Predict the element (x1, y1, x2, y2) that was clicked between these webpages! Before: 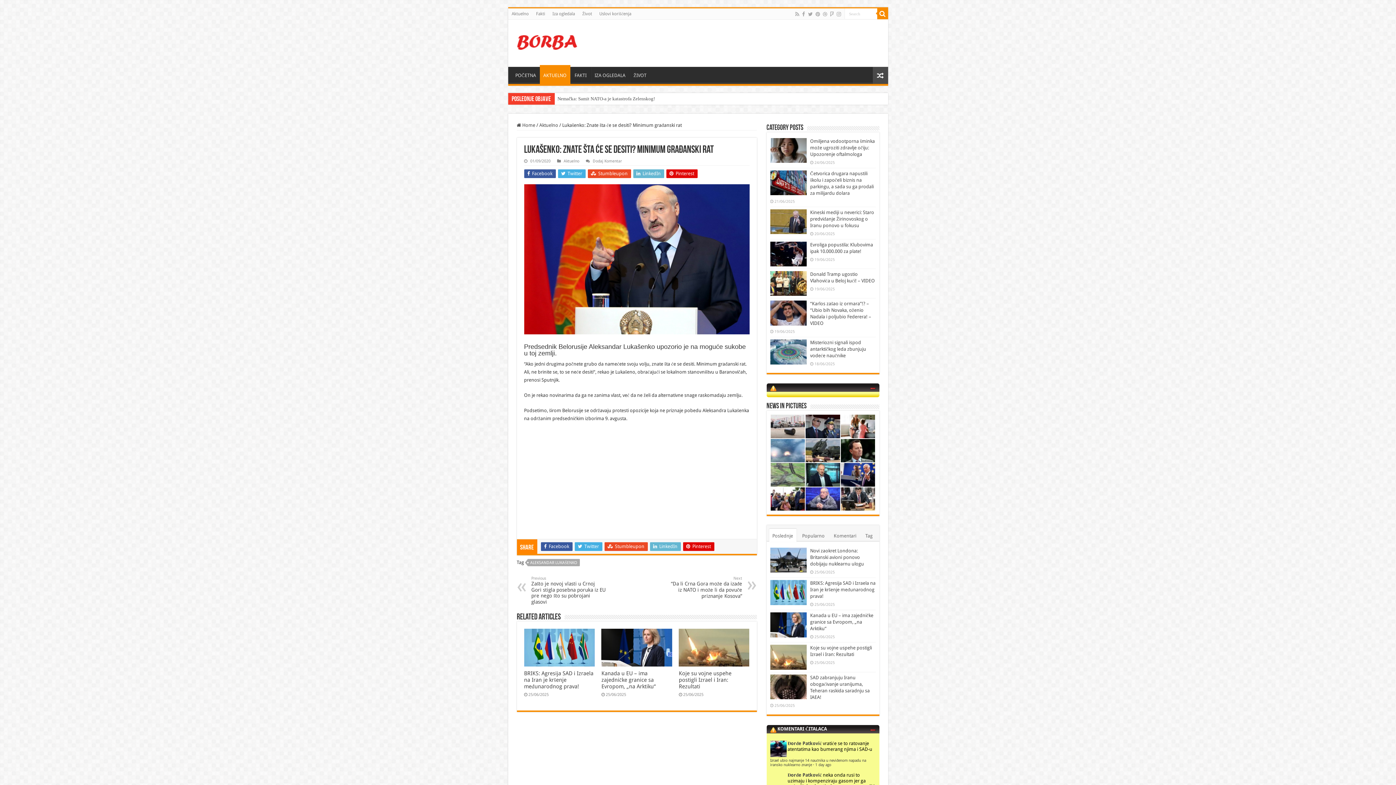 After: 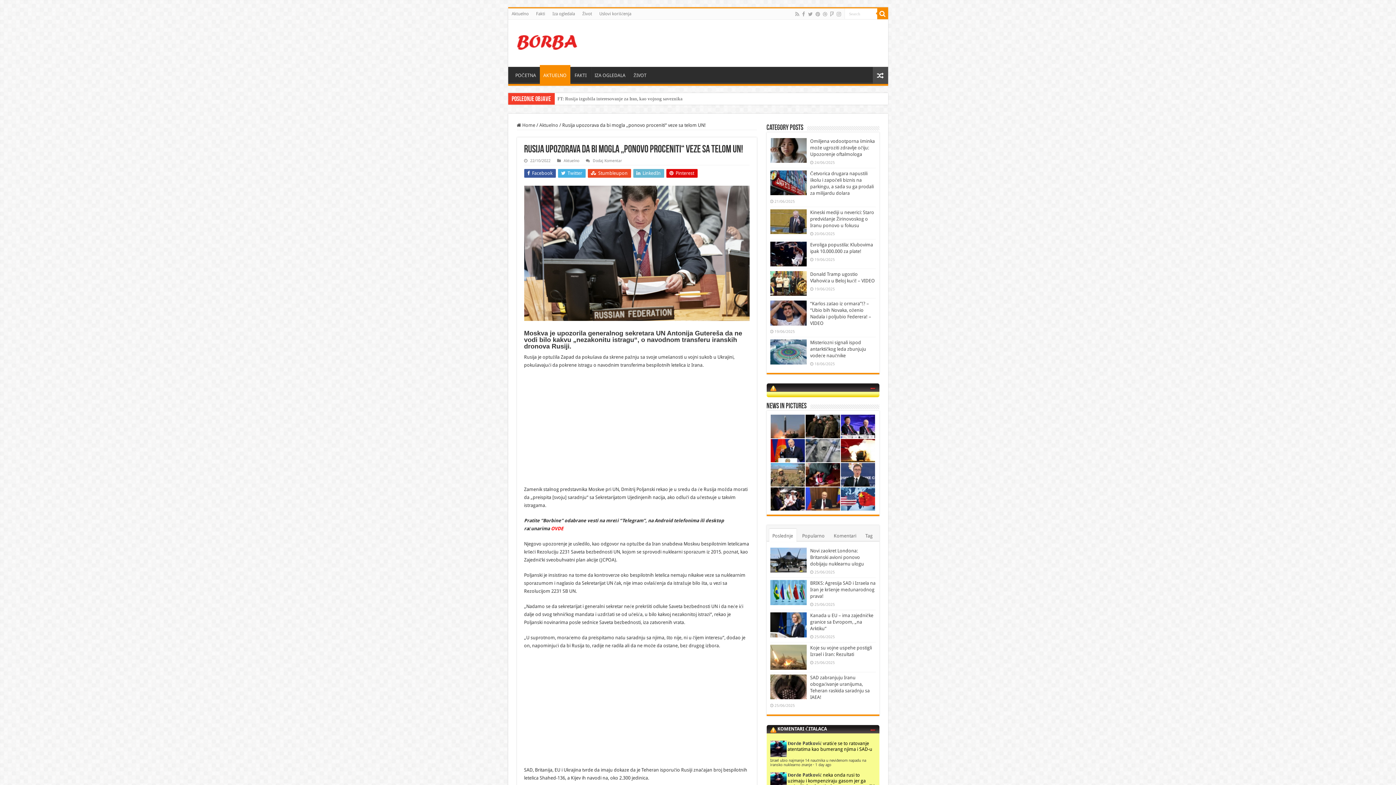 Action: bbox: (841, 487, 875, 511)